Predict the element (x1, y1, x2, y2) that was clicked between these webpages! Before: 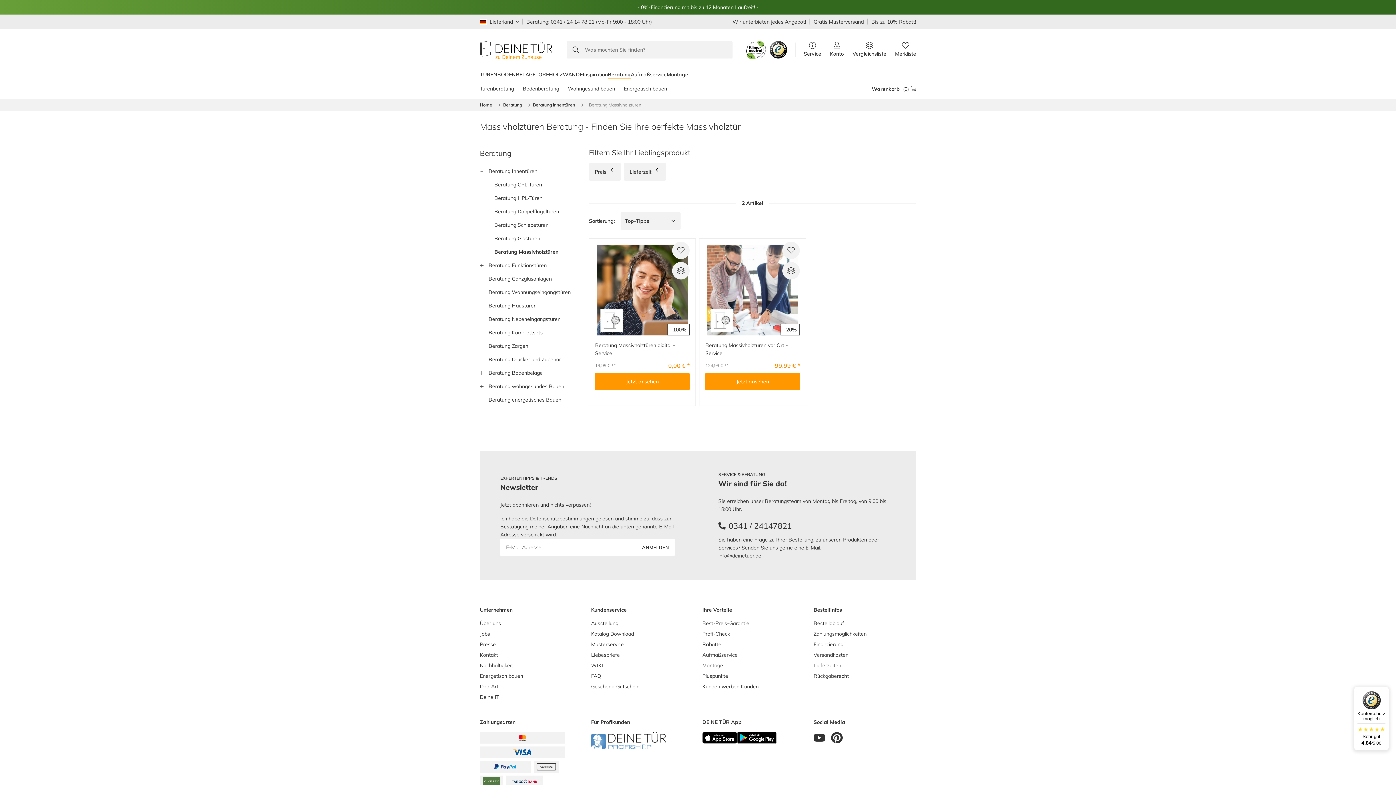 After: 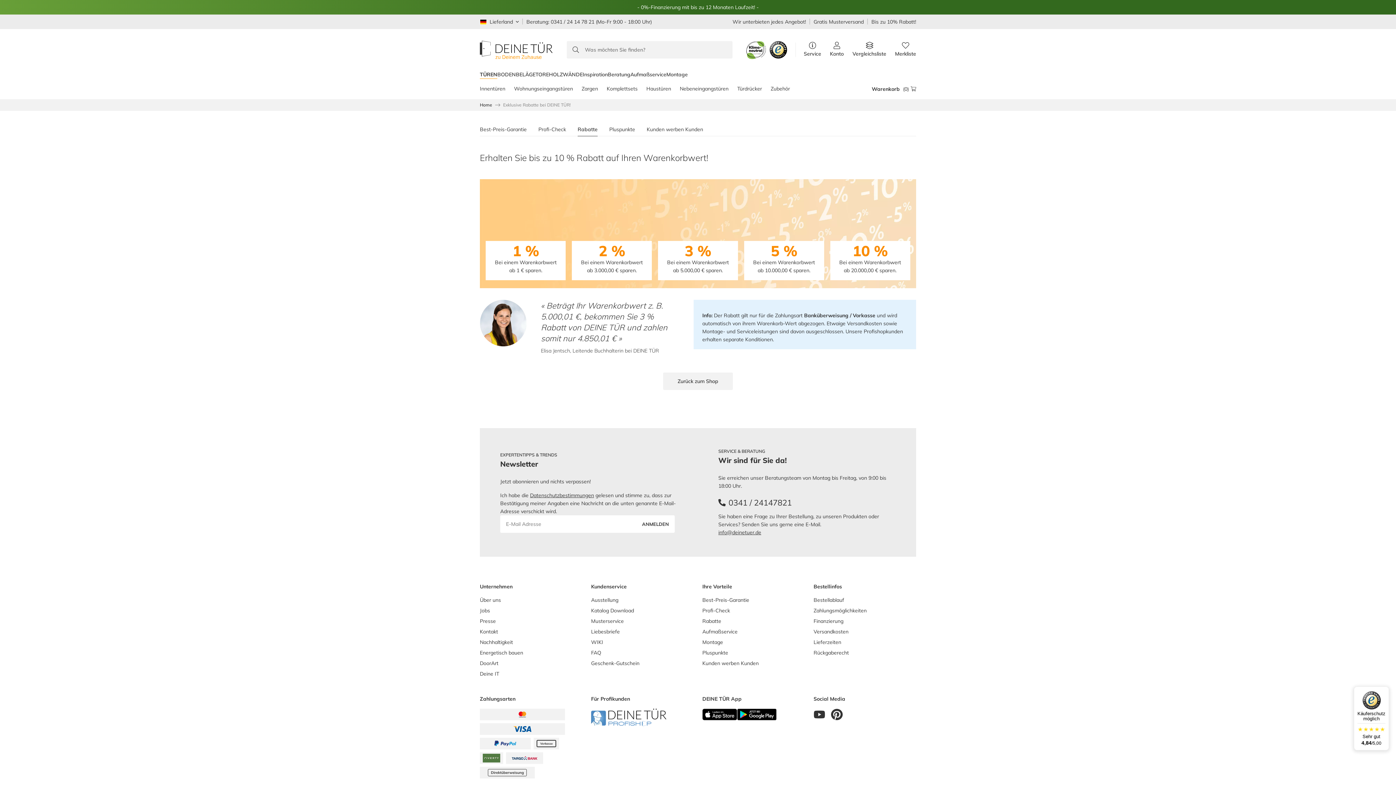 Action: label: Rabatte bbox: (702, 641, 721, 647)